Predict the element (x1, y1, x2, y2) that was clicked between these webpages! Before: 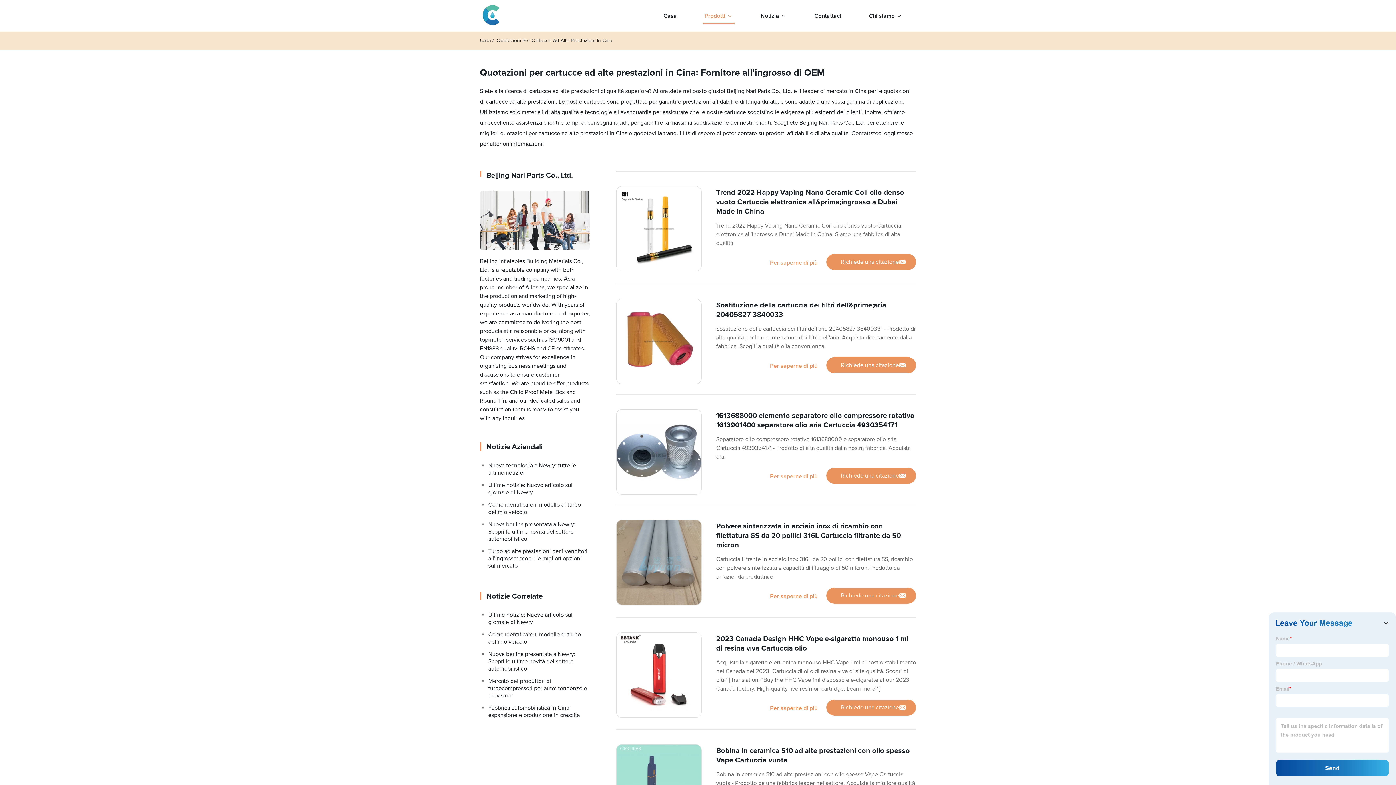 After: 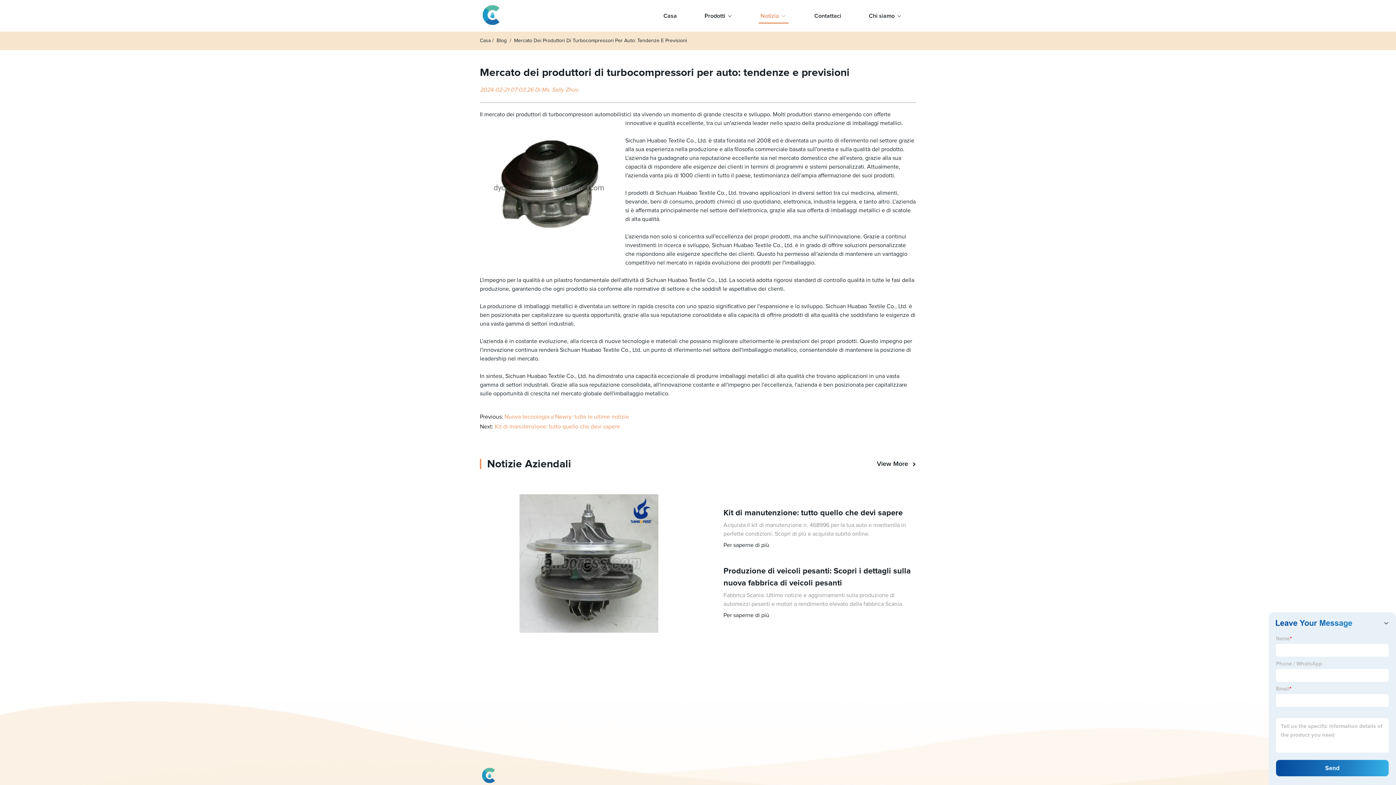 Action: label: Mercato dei produttori di turbocompressori per auto: tendenze e previsioni bbox: (480, 675, 590, 702)